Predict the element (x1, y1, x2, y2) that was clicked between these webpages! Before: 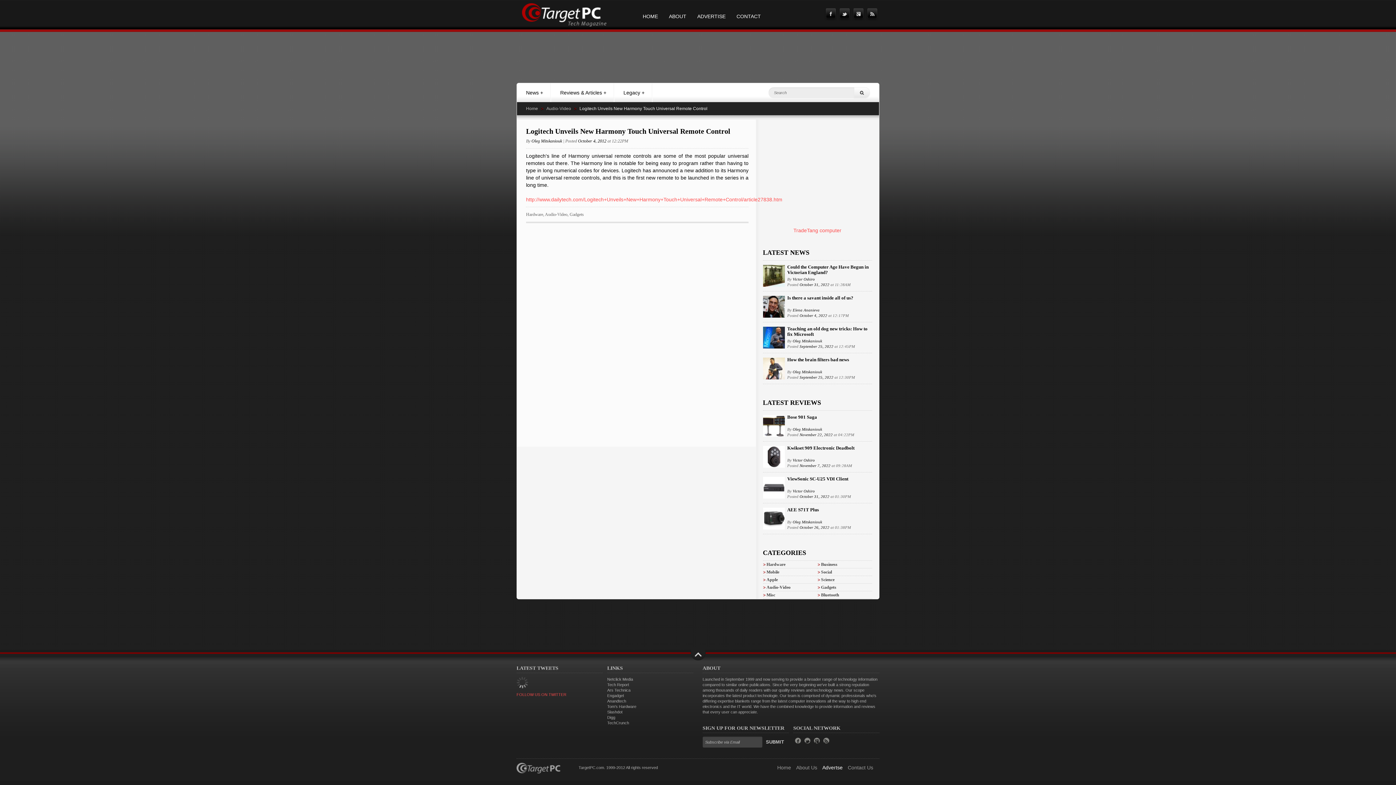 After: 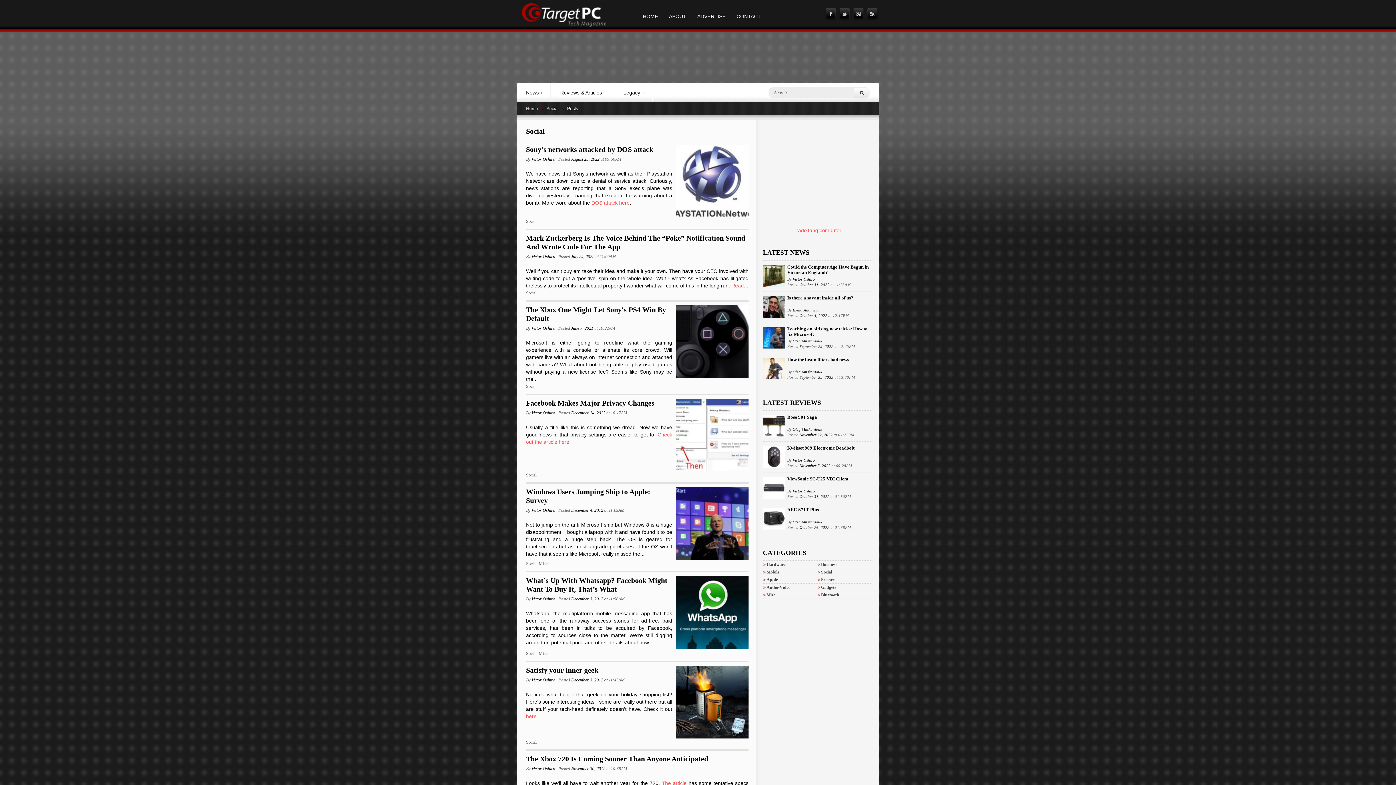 Action: bbox: (821, 569, 832, 574) label: Social